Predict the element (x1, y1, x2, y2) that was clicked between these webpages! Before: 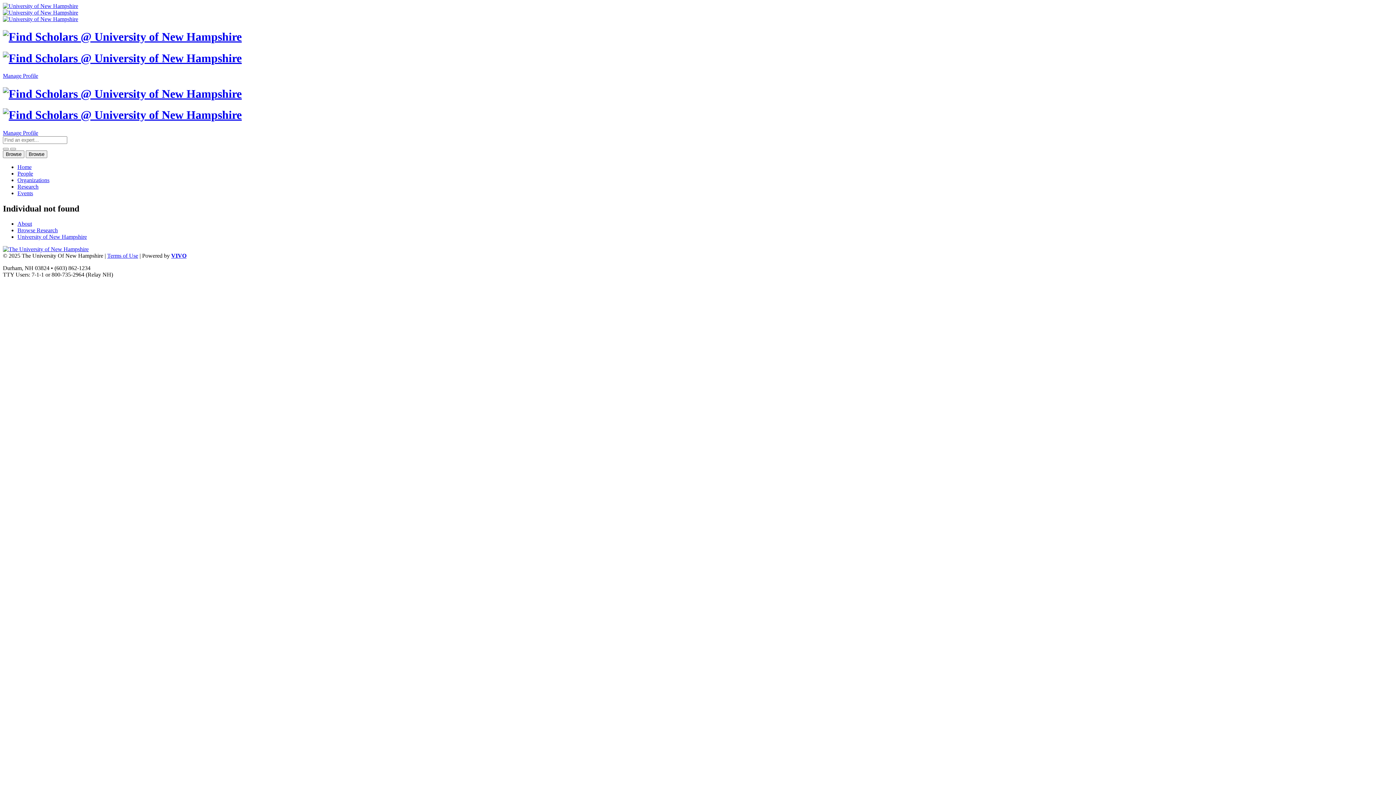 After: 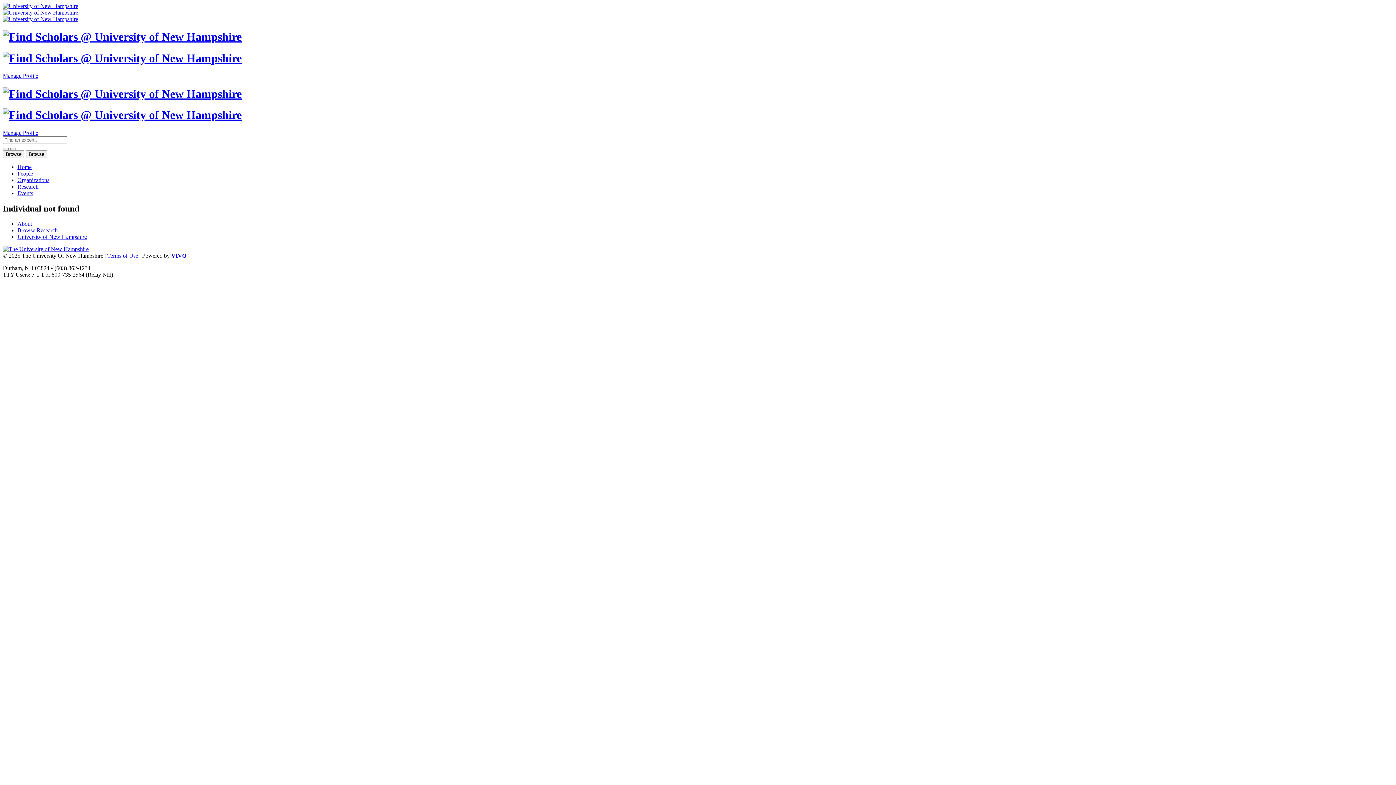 Action: bbox: (2, 129, 38, 135) label: Manage Profile